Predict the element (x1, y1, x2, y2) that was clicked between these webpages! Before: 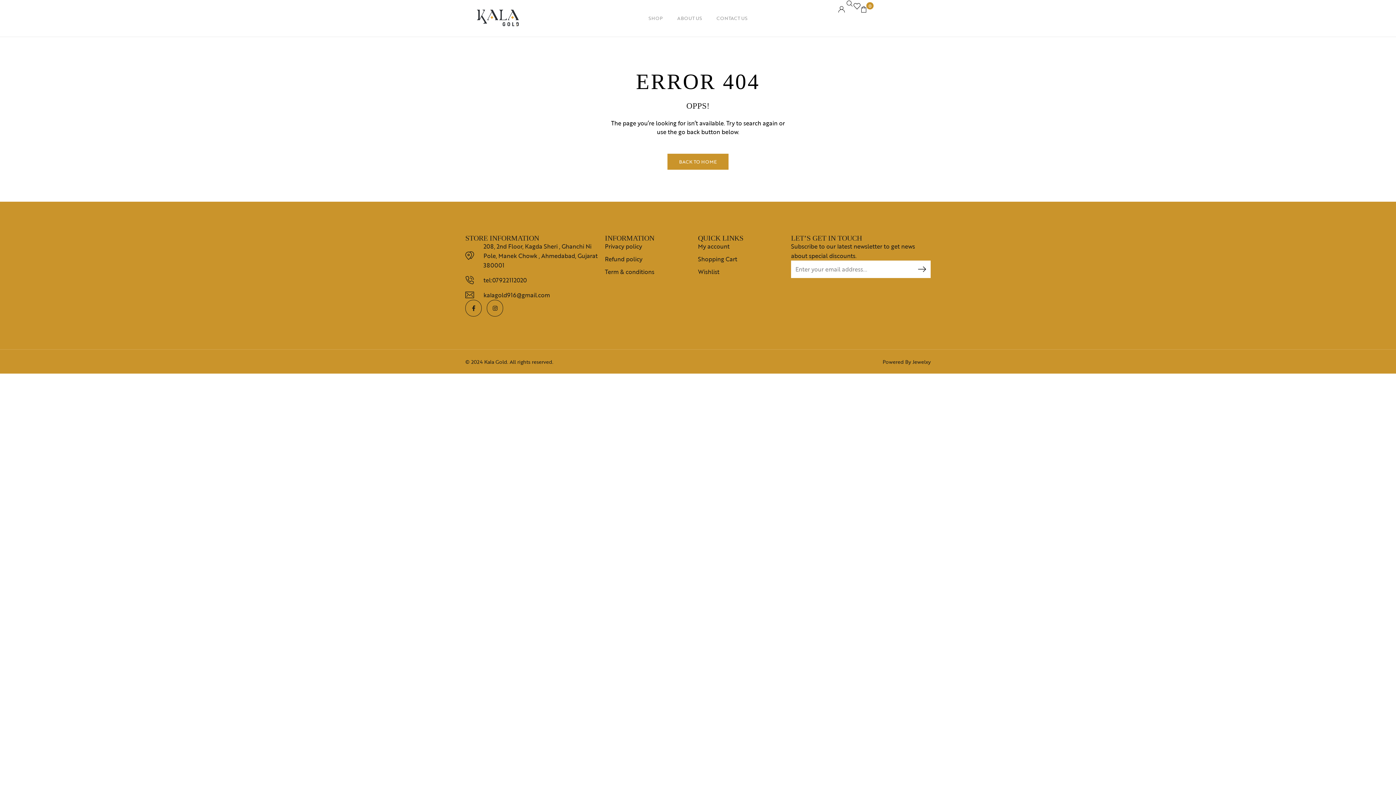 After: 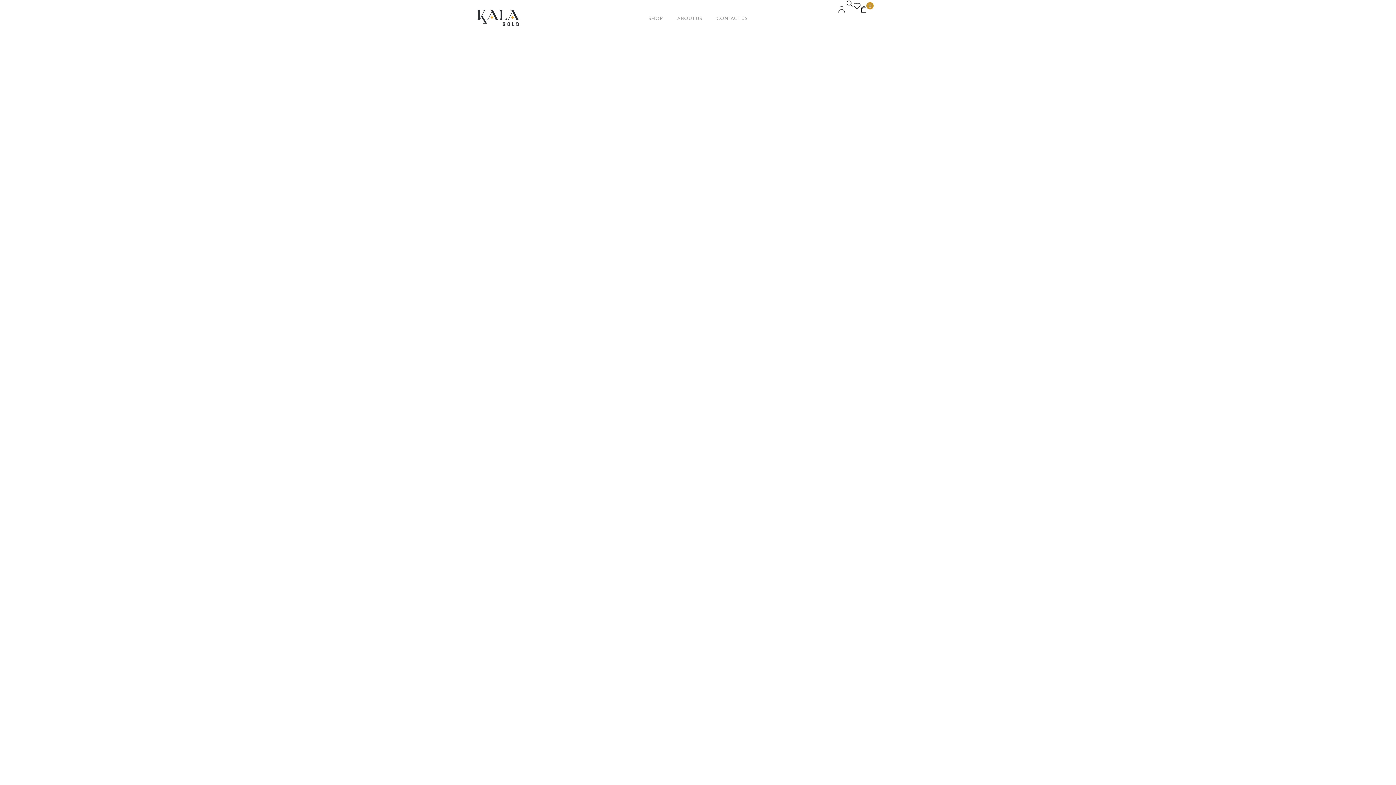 Action: bbox: (667, 153, 728, 169) label: BACK TO HOME